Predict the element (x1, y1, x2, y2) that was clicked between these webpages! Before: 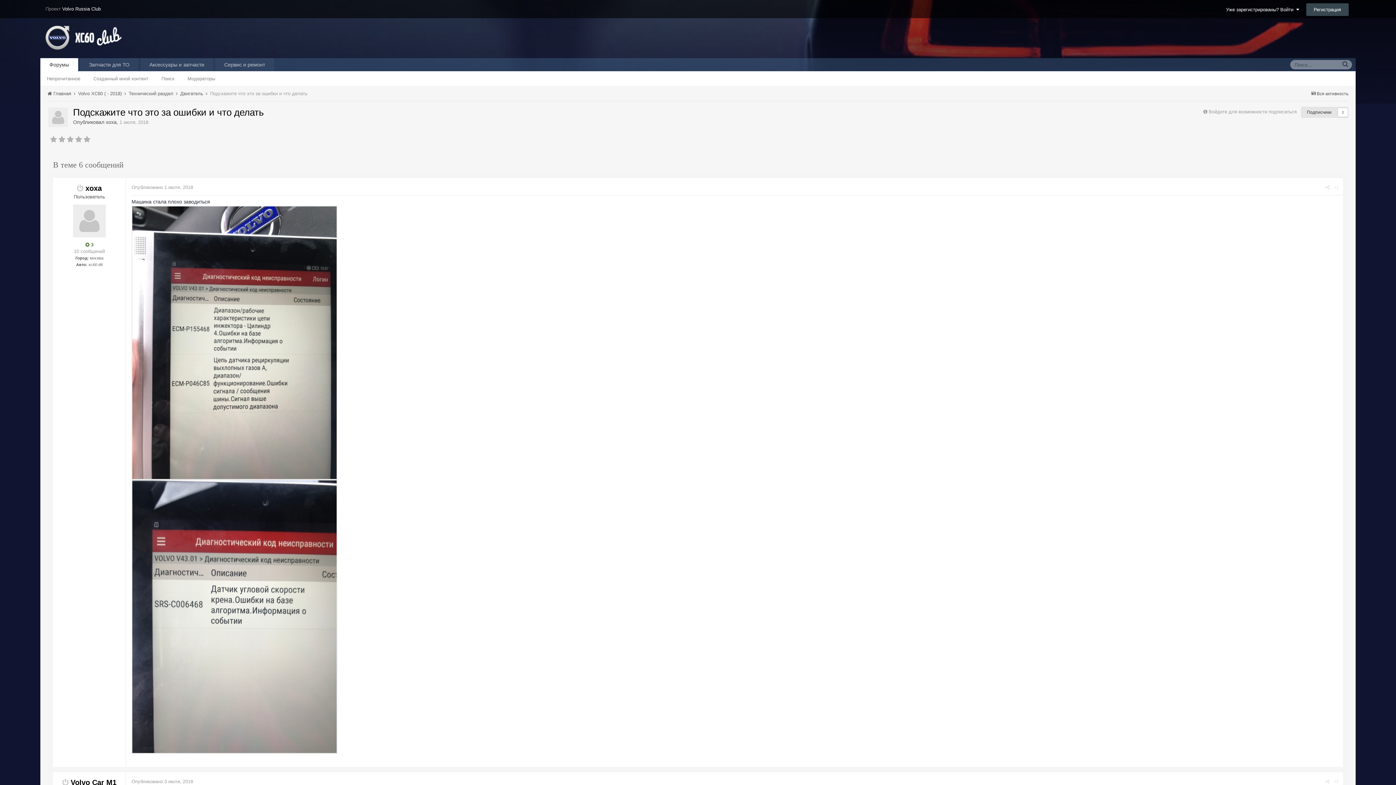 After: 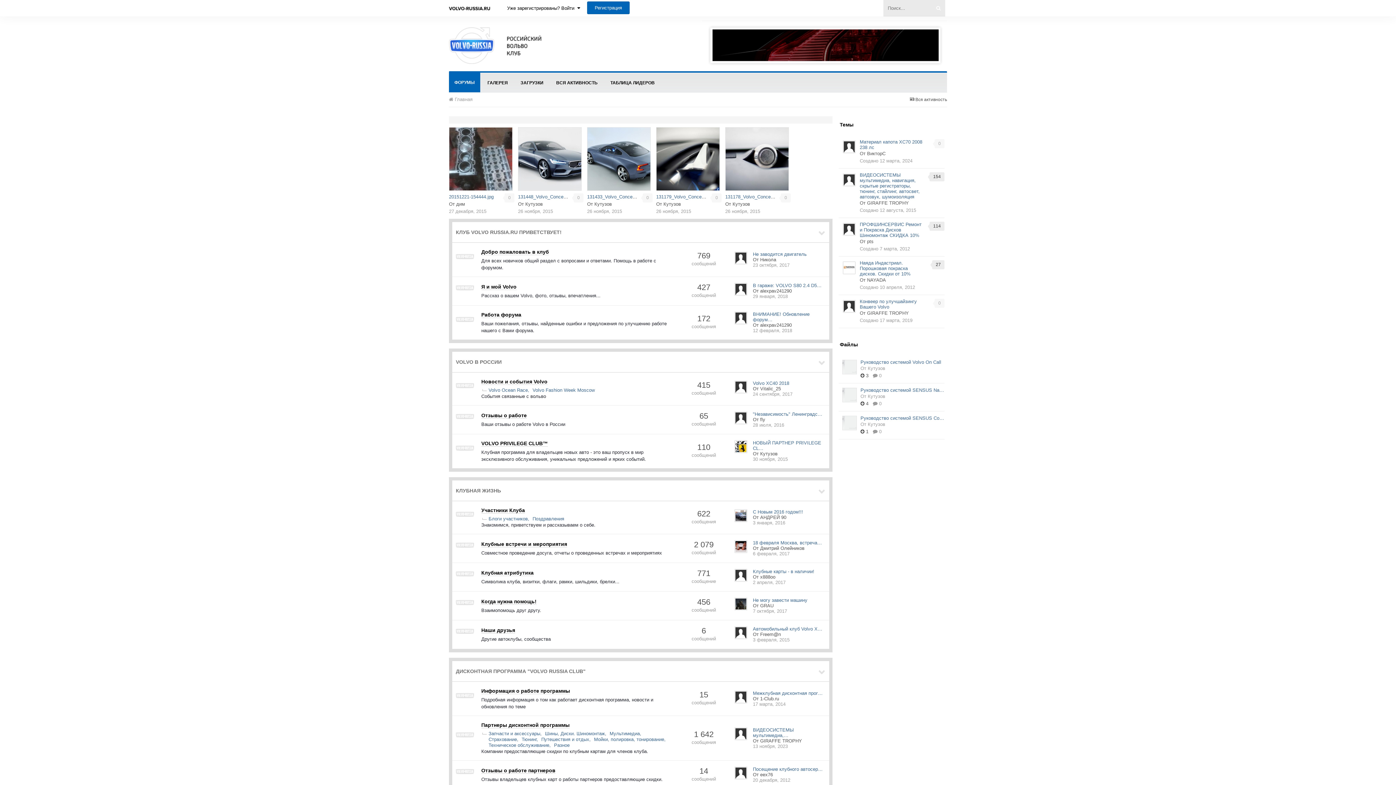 Action: label: Volvo Russia Club bbox: (62, 6, 100, 11)